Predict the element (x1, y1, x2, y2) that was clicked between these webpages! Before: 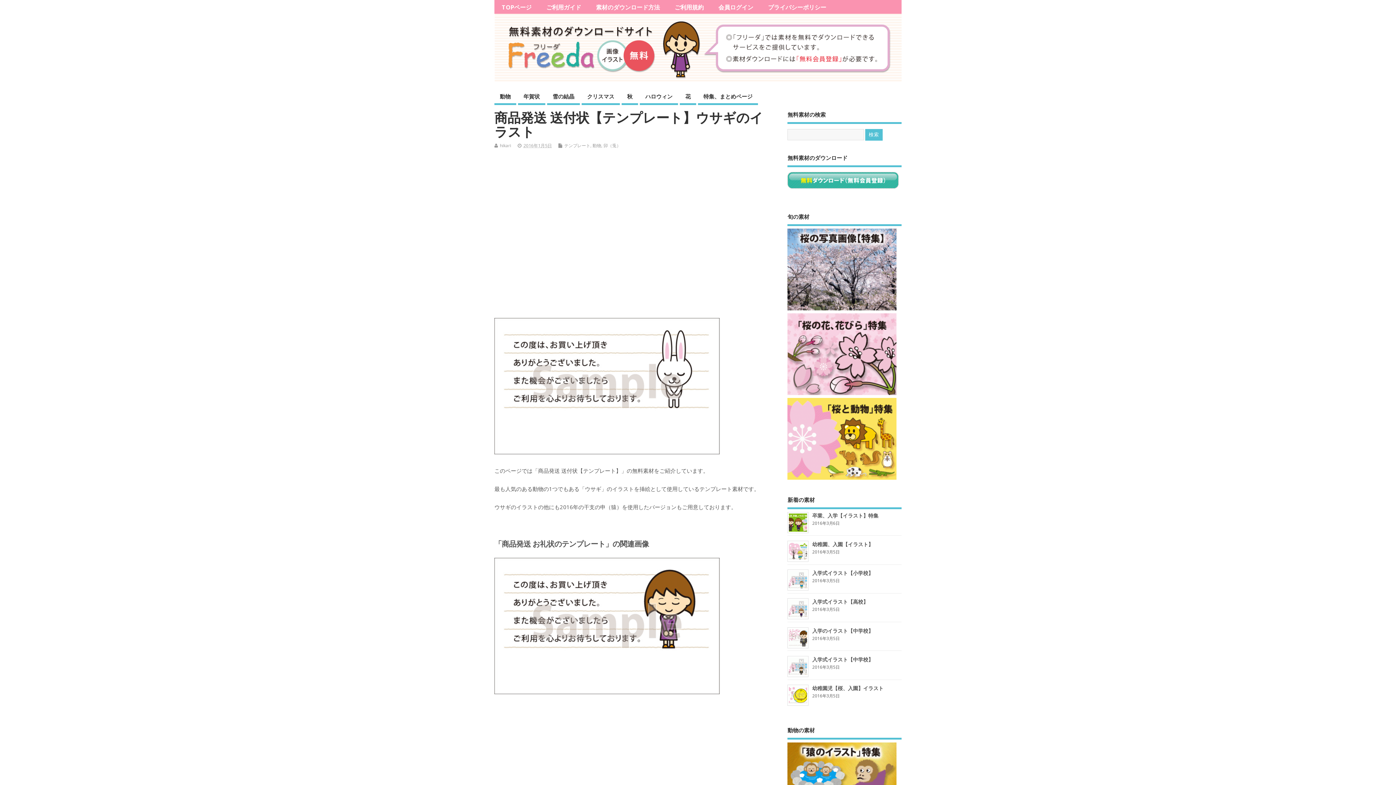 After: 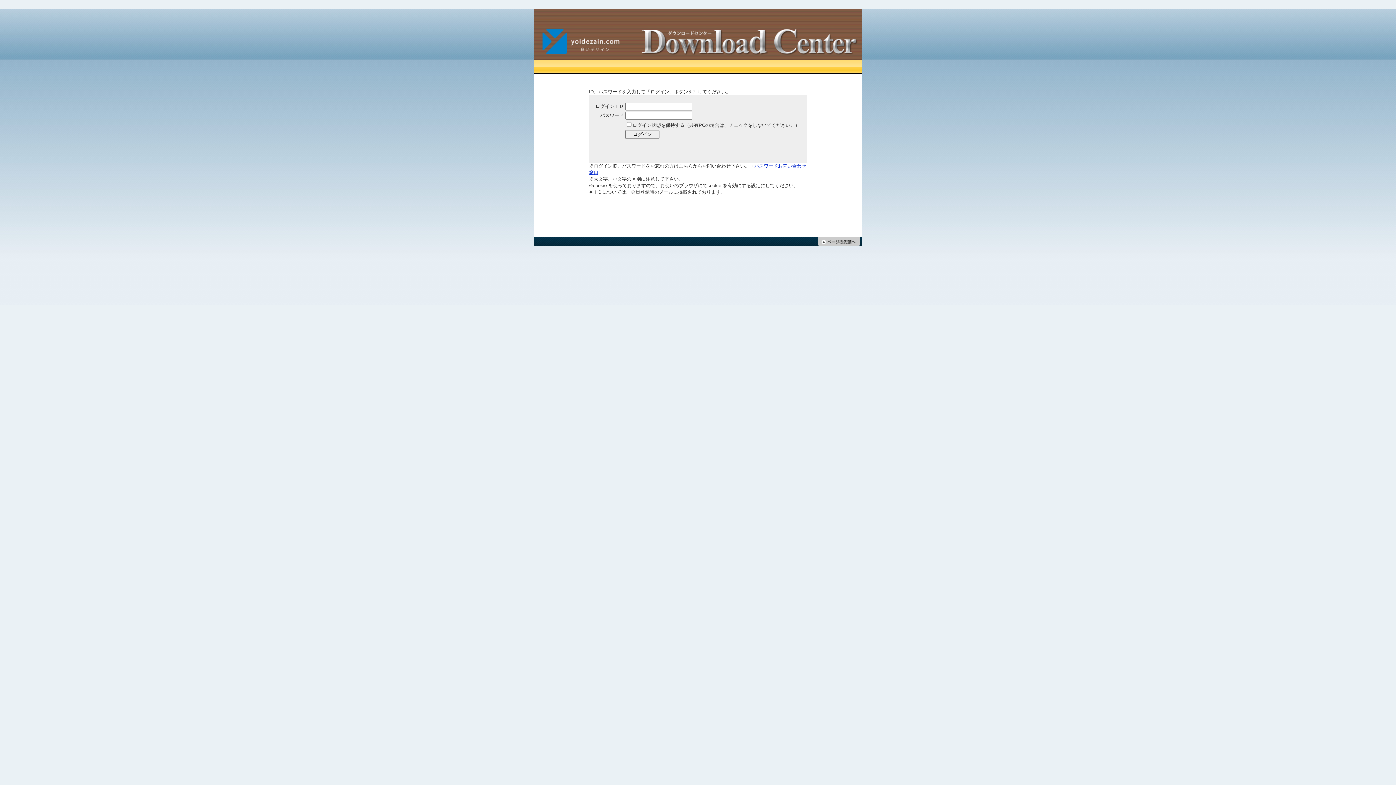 Action: label: 会員ログイン bbox: (711, 0, 760, 14)